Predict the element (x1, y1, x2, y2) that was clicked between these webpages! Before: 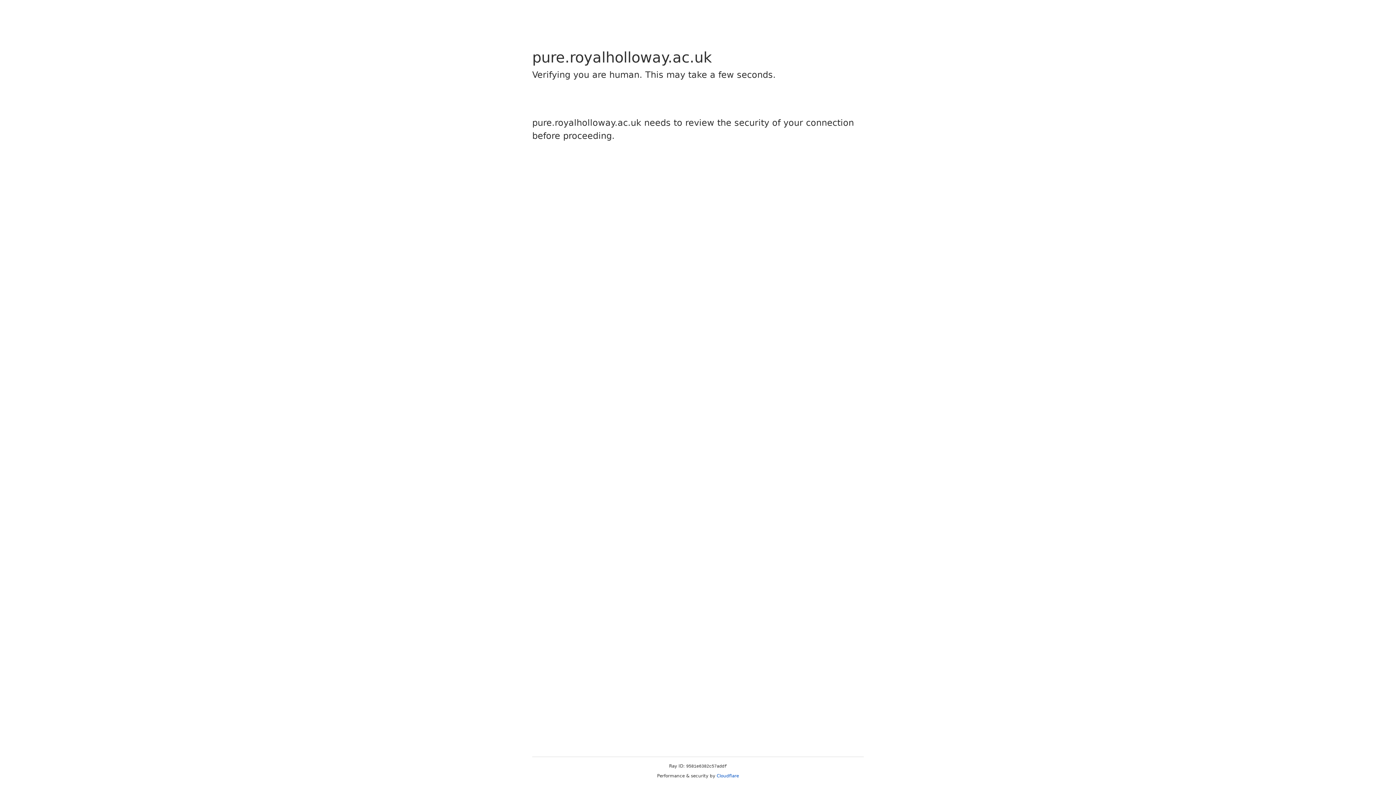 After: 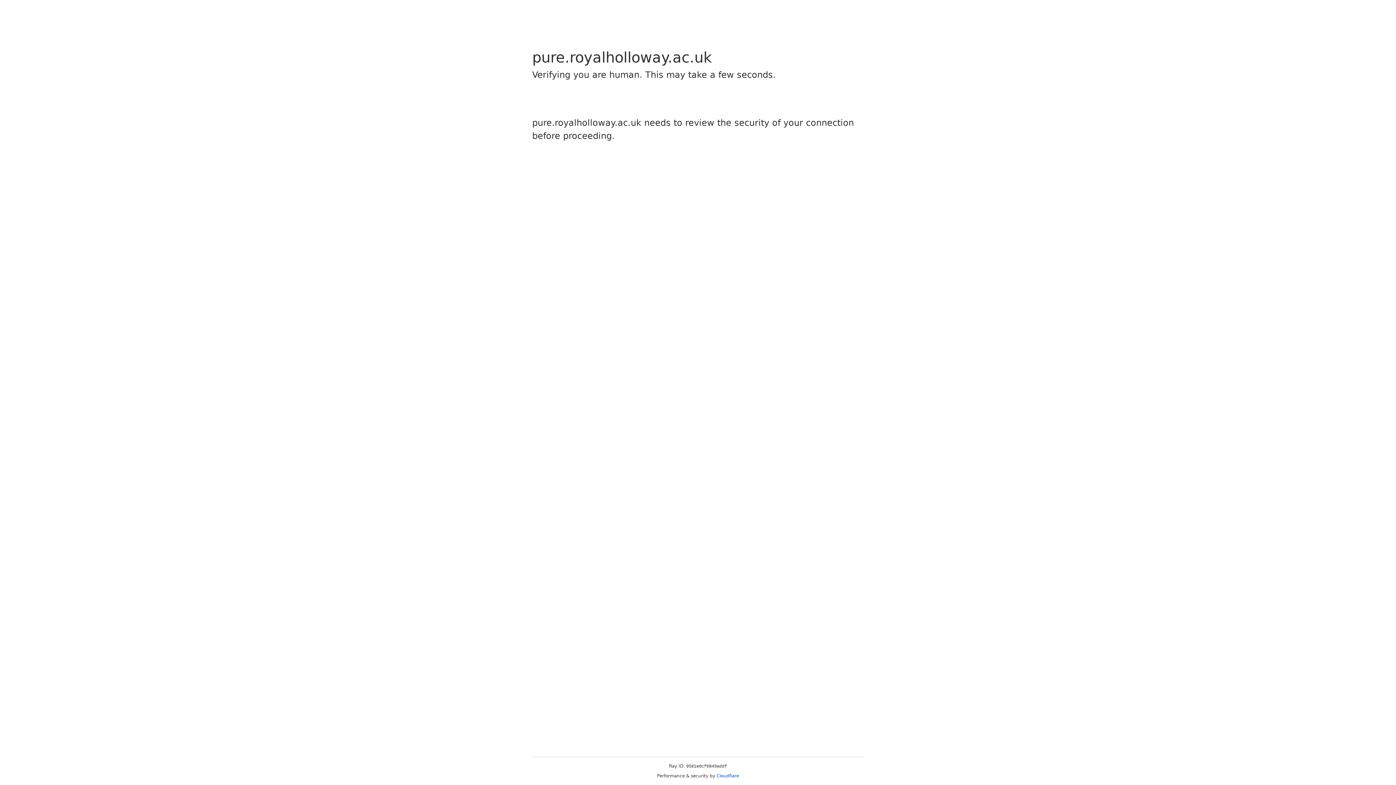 Action: bbox: (716, 773, 739, 778) label: Cloudflare